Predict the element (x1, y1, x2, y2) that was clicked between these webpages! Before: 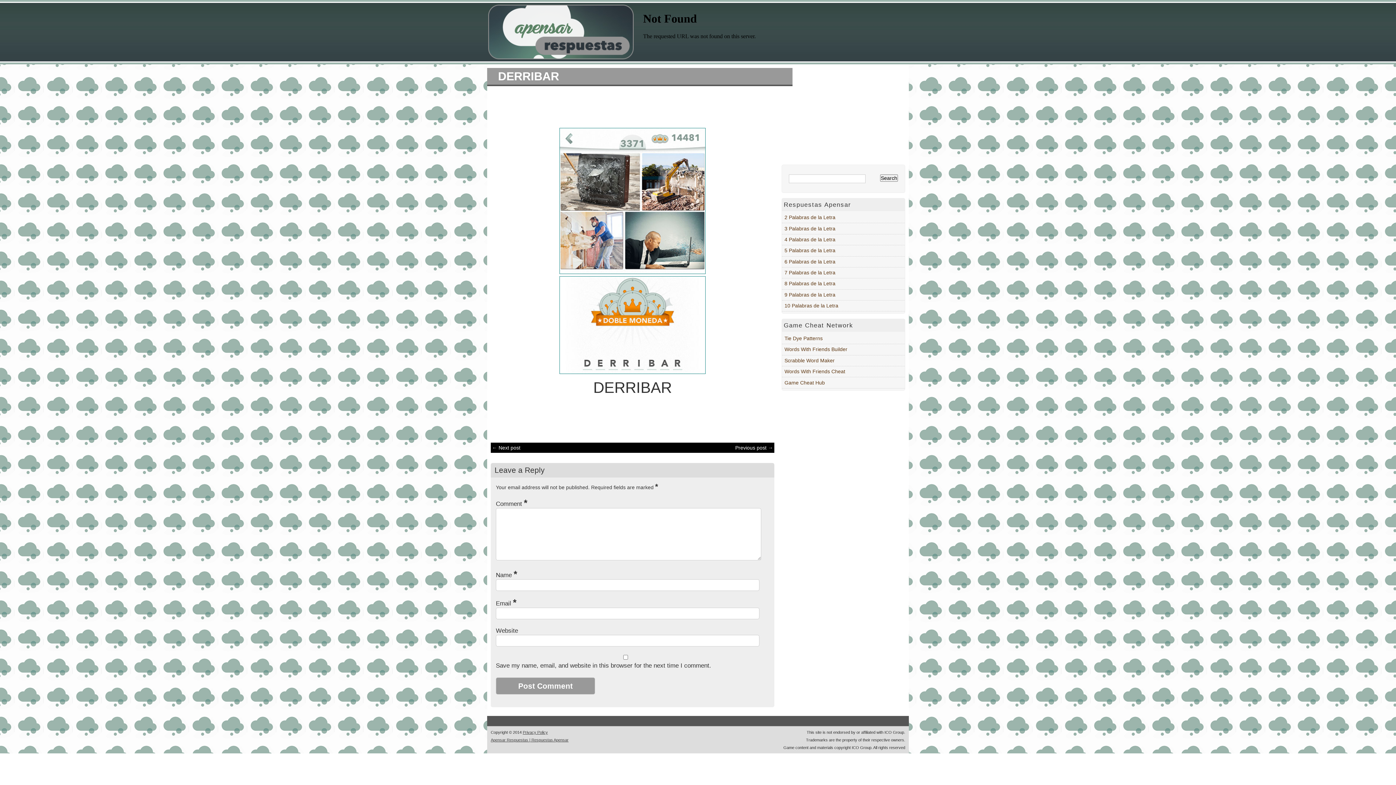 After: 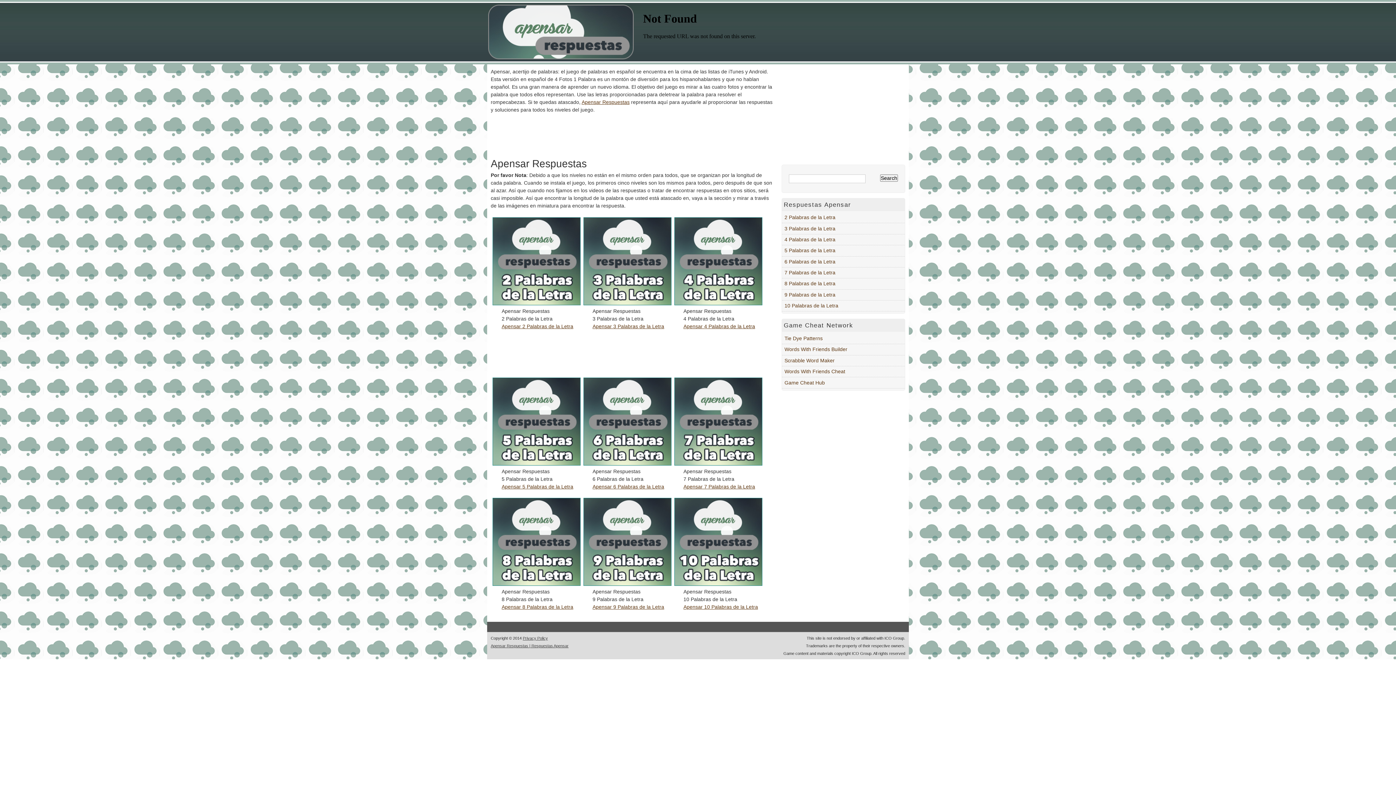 Action: bbox: (490, 738, 568, 742) label: Apensar Respuestas | Respuestas Apensar